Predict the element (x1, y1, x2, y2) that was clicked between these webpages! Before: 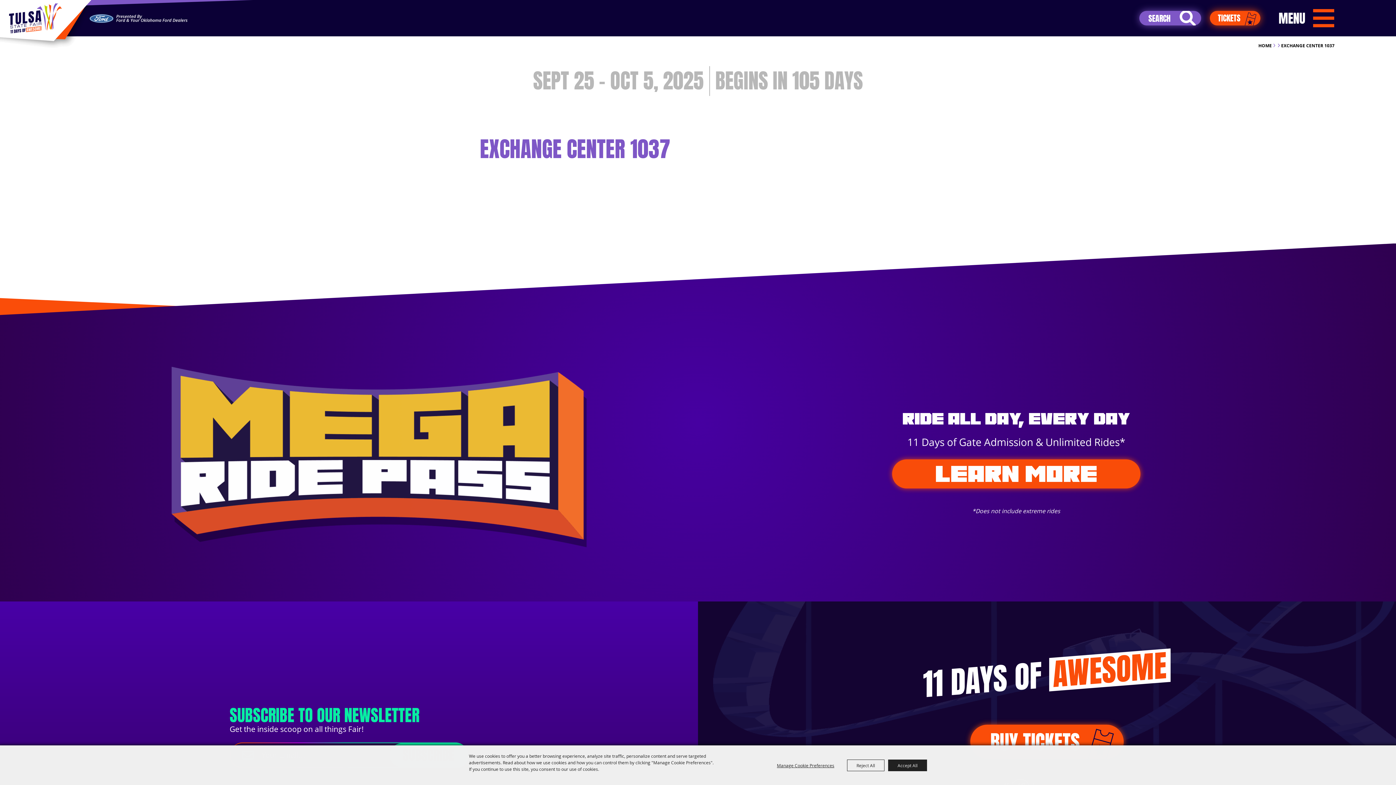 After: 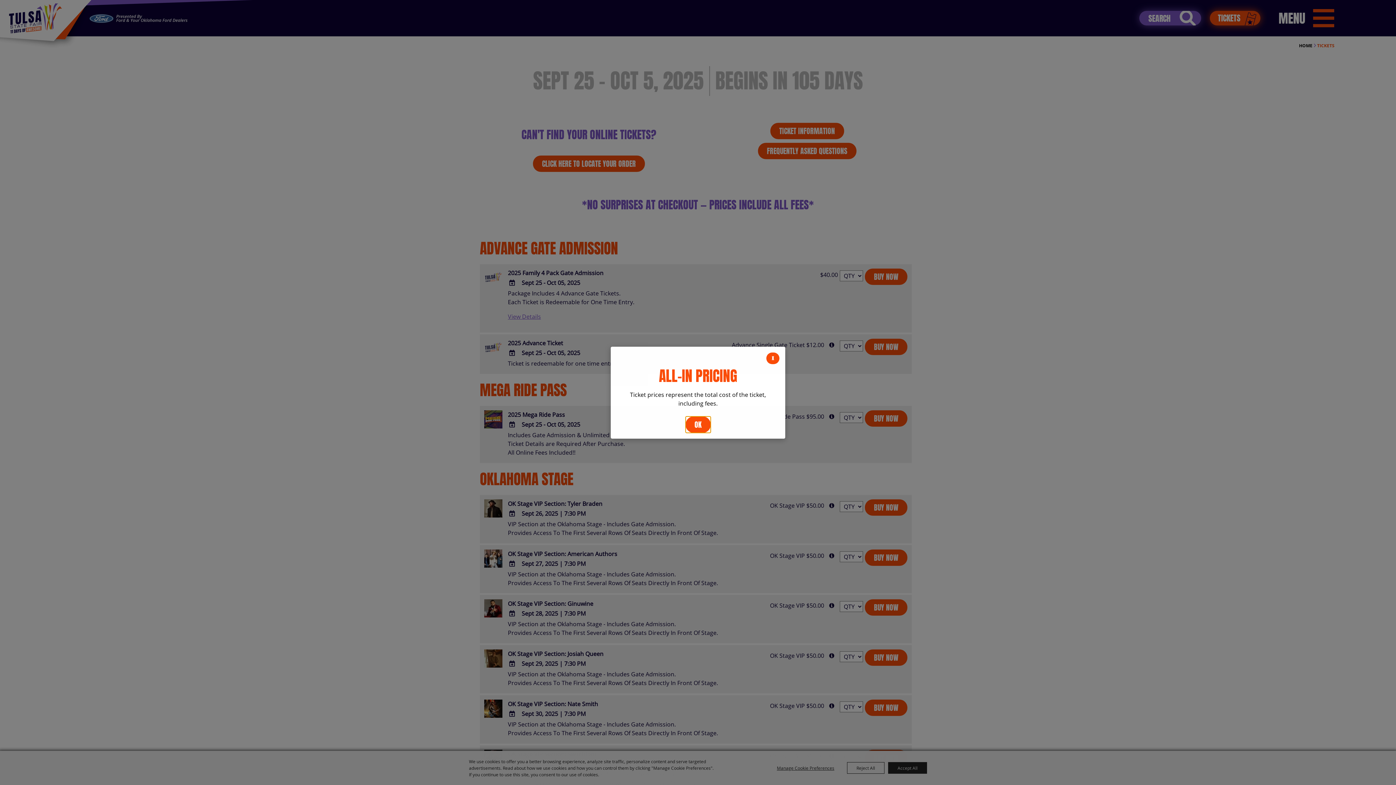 Action: label: TICKETS bbox: (1210, 10, 1260, 25)